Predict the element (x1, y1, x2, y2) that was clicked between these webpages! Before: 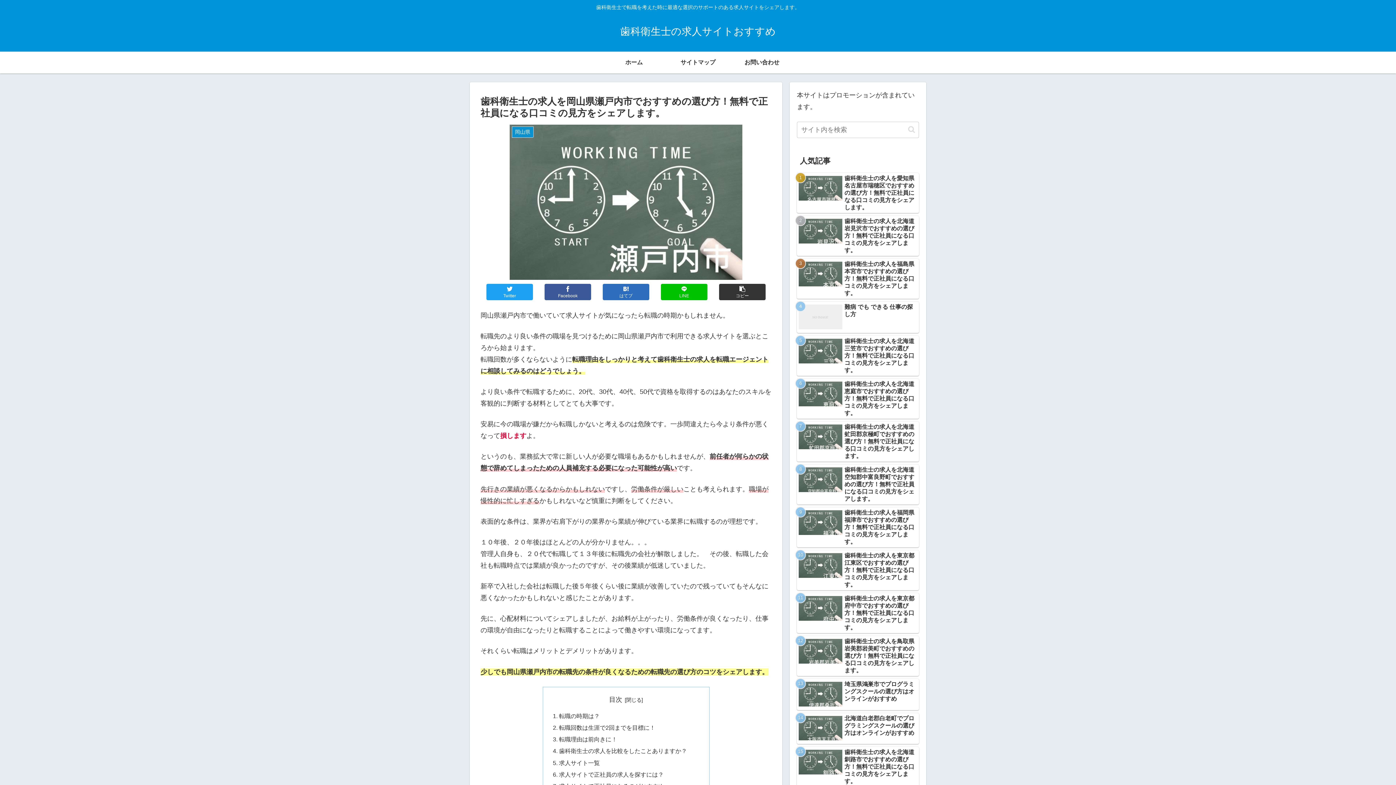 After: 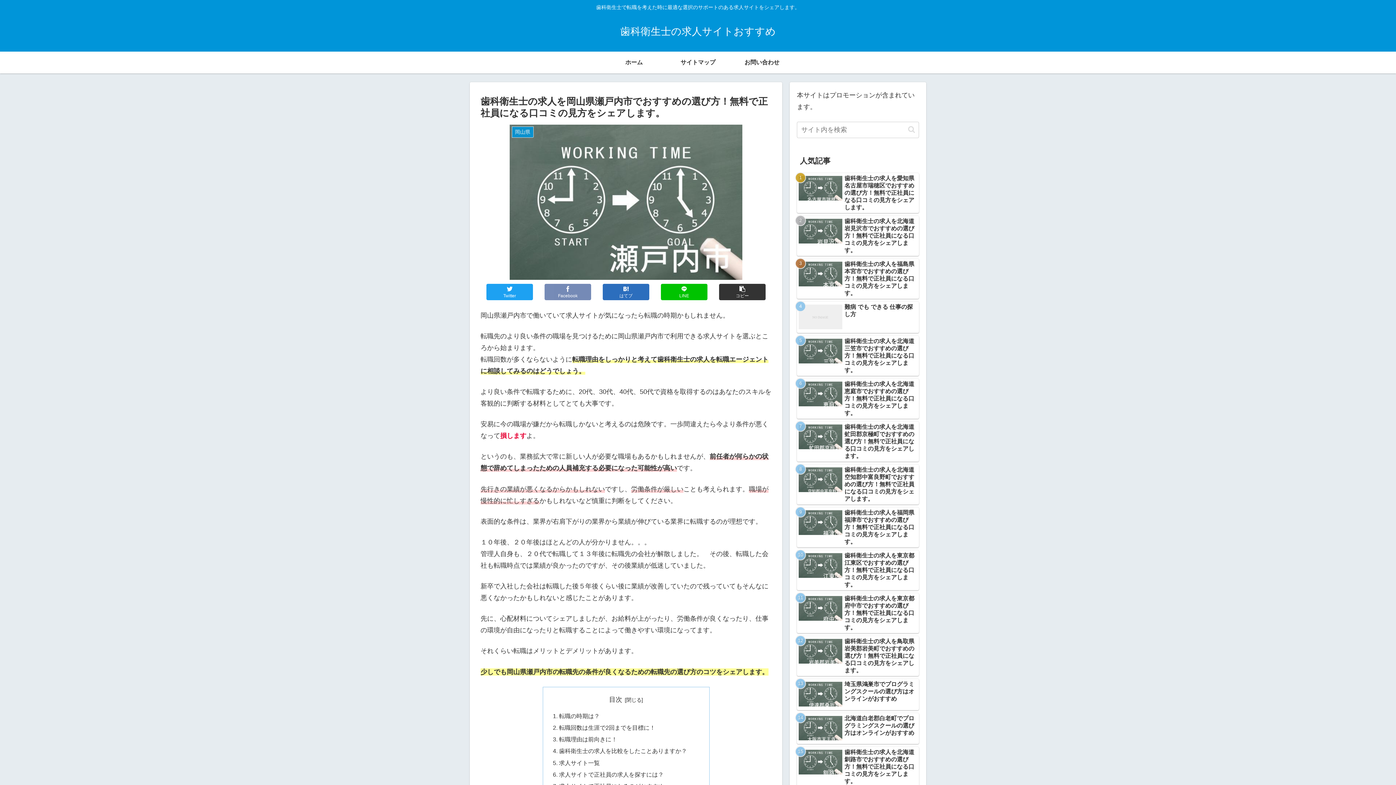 Action: label: Facebook bbox: (544, 283, 591, 300)